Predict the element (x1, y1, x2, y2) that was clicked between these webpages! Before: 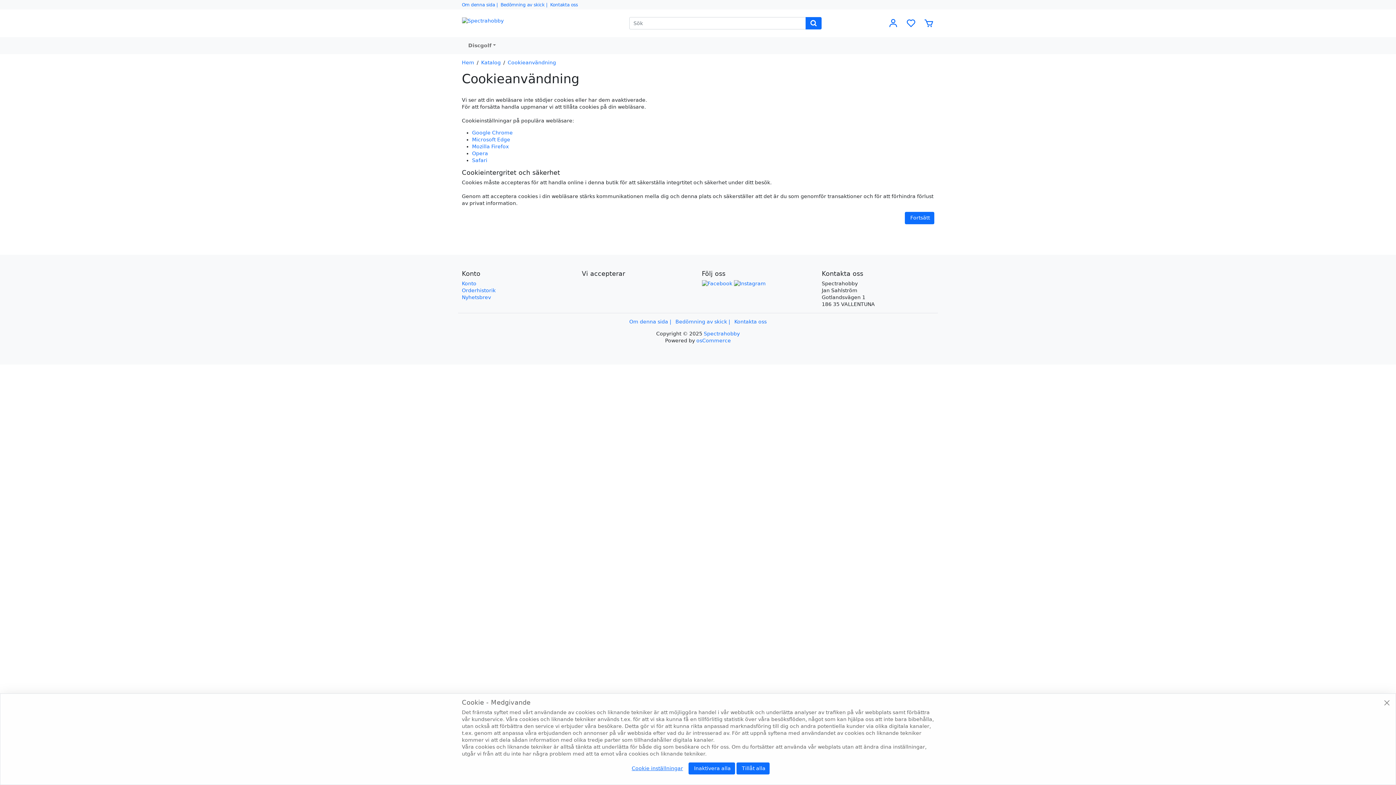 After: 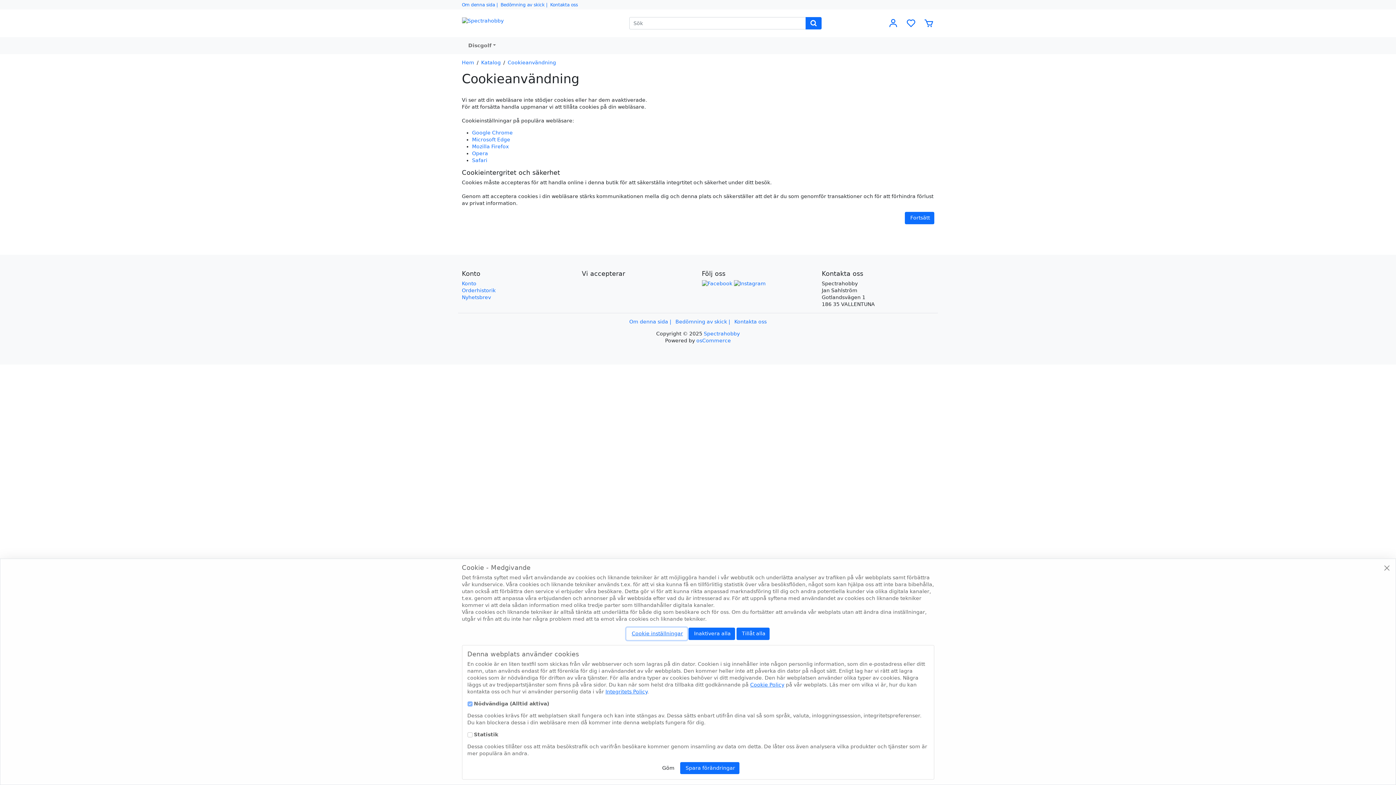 Action: label: Cookie inställningar bbox: (626, 762, 687, 774)